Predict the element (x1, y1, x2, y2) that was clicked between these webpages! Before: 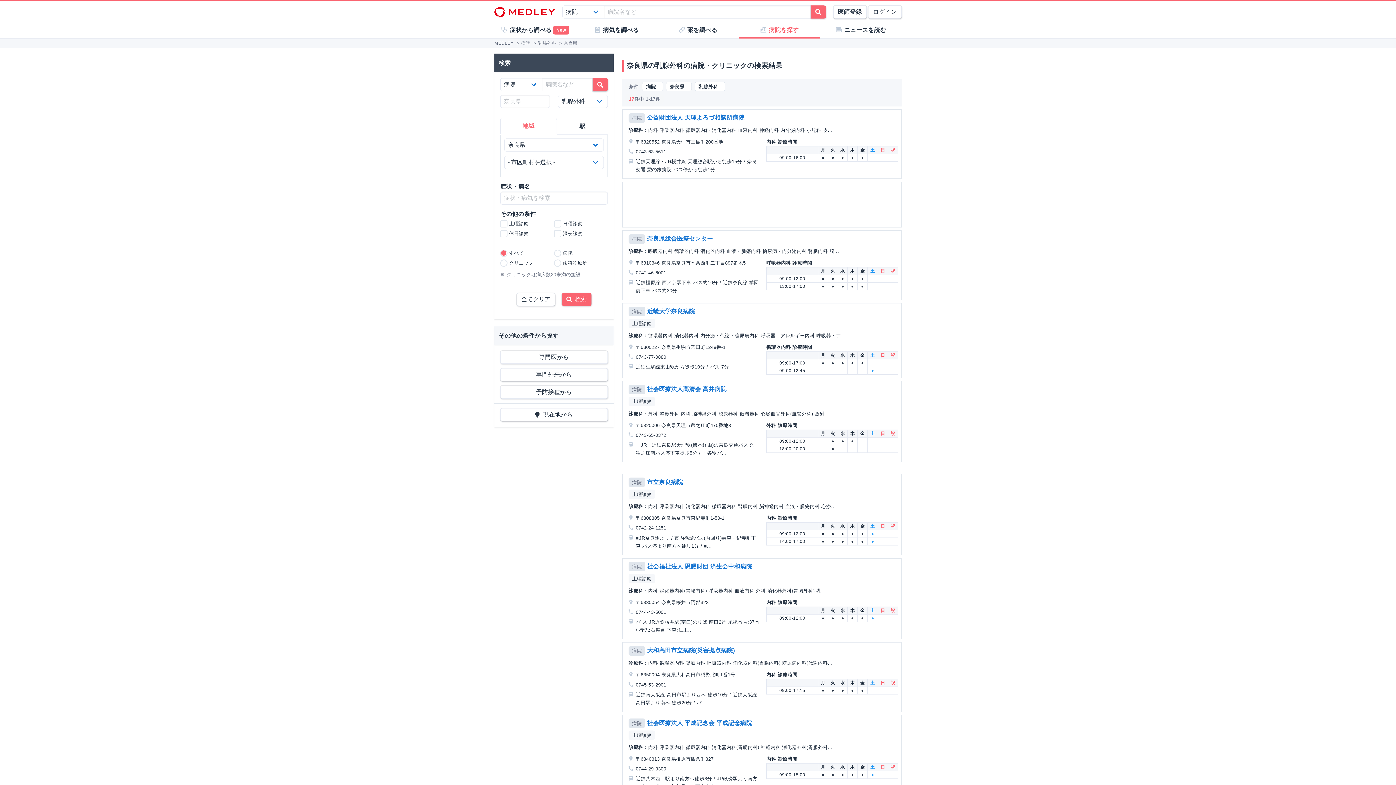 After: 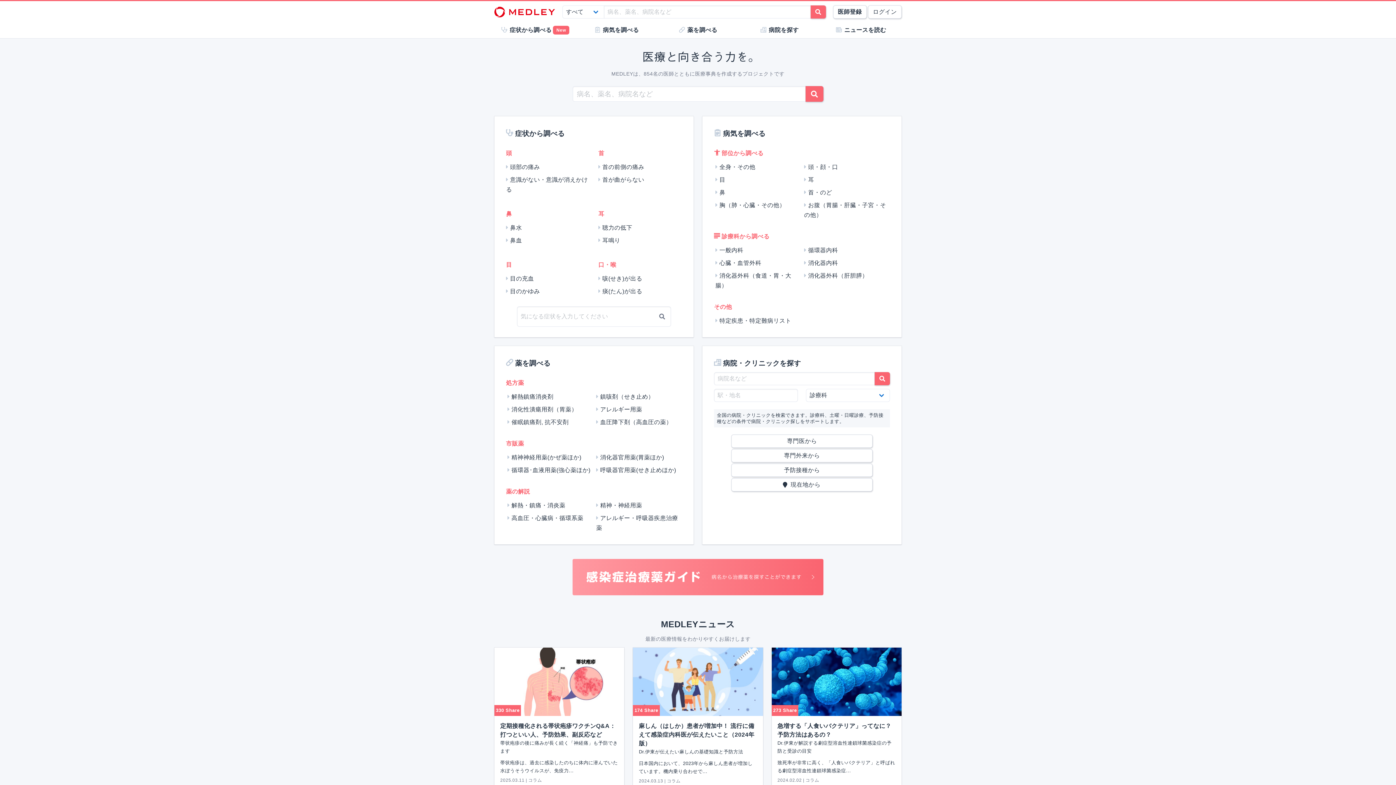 Action: bbox: (494, 3, 555, 20)